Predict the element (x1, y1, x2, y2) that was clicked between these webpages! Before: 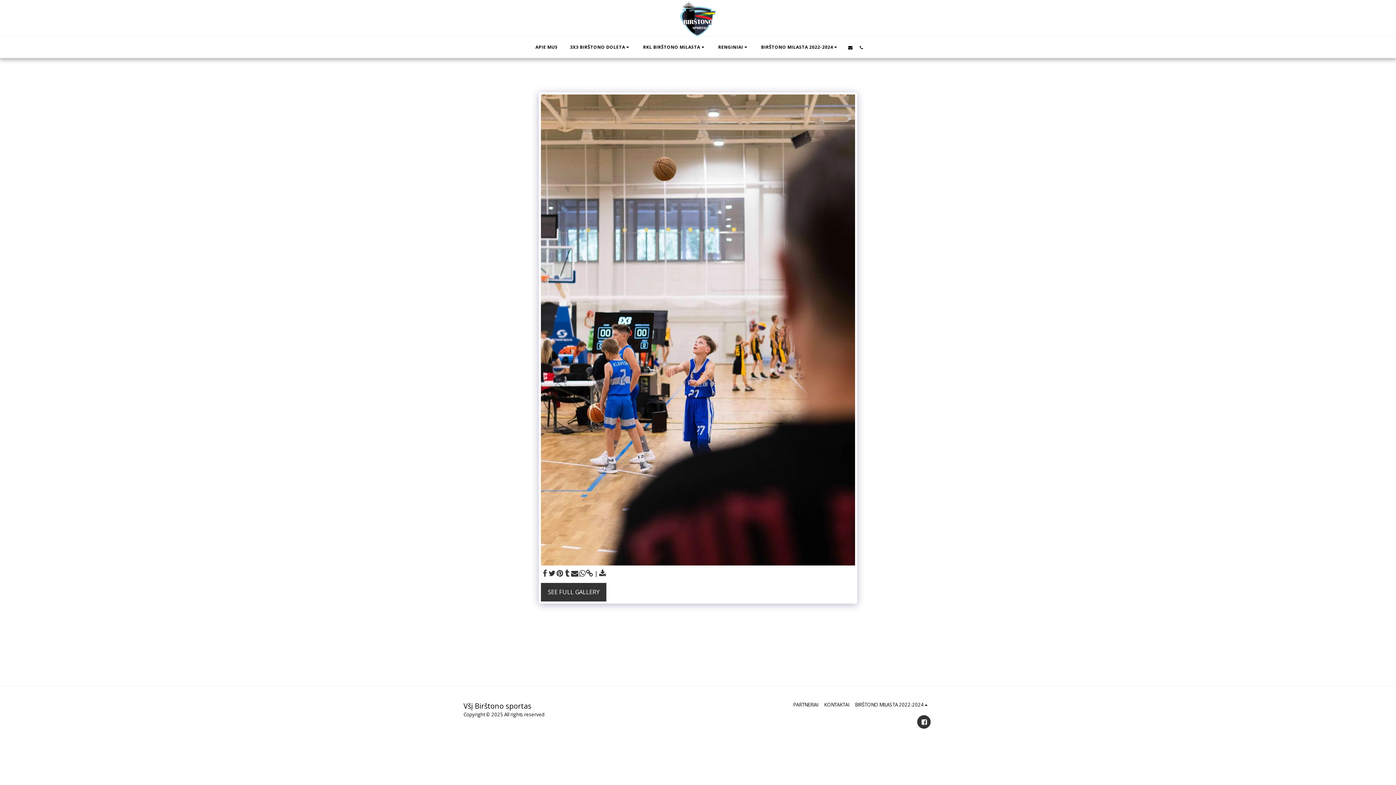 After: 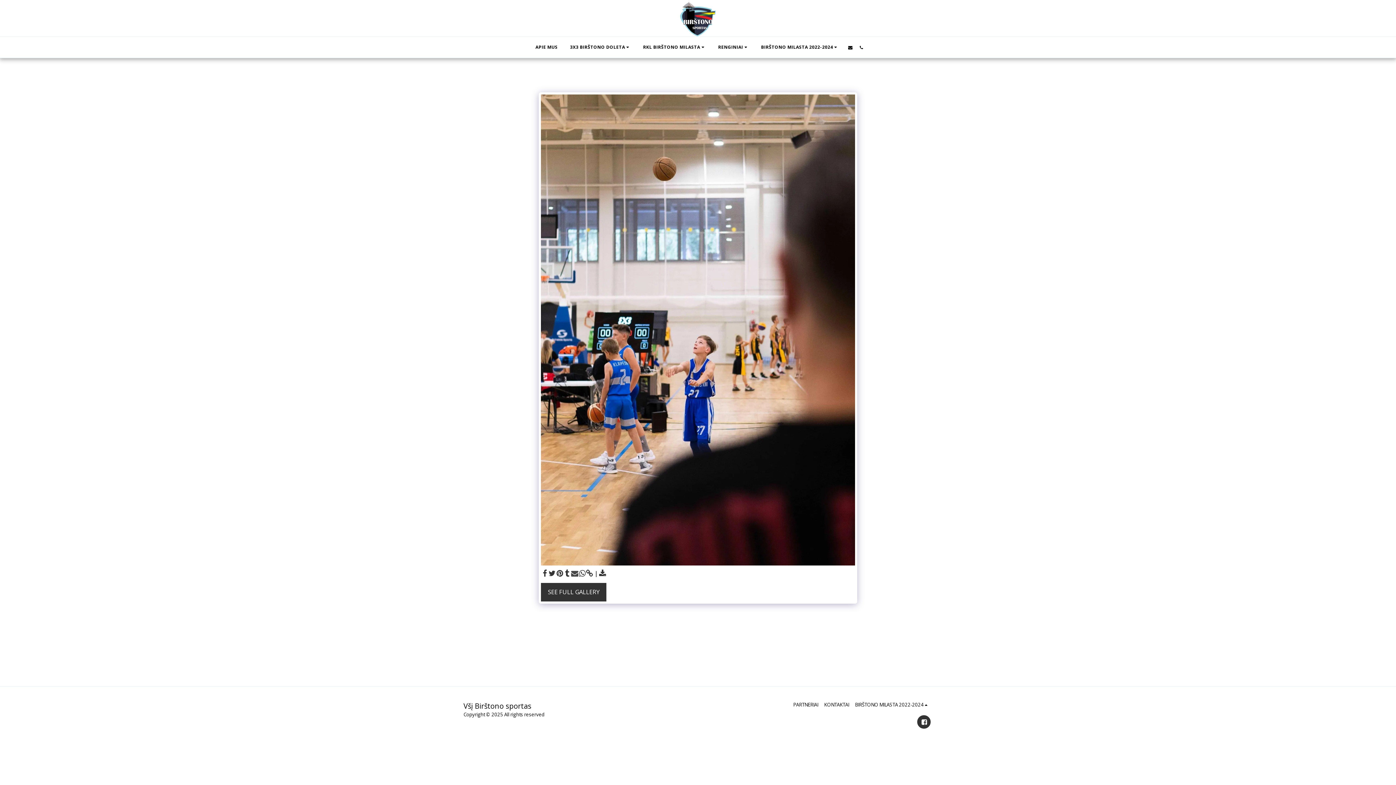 Action: bbox: (571, 569, 578, 577) label:  